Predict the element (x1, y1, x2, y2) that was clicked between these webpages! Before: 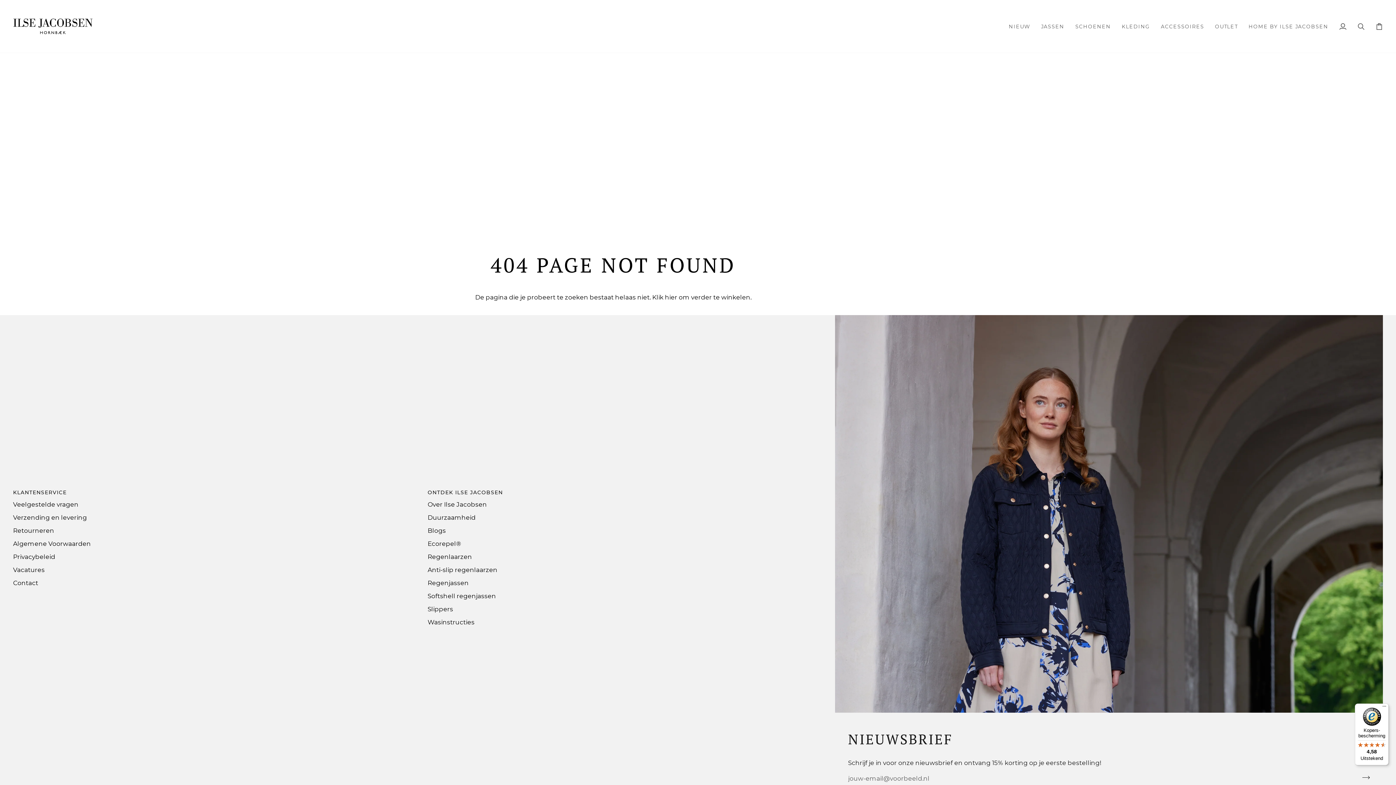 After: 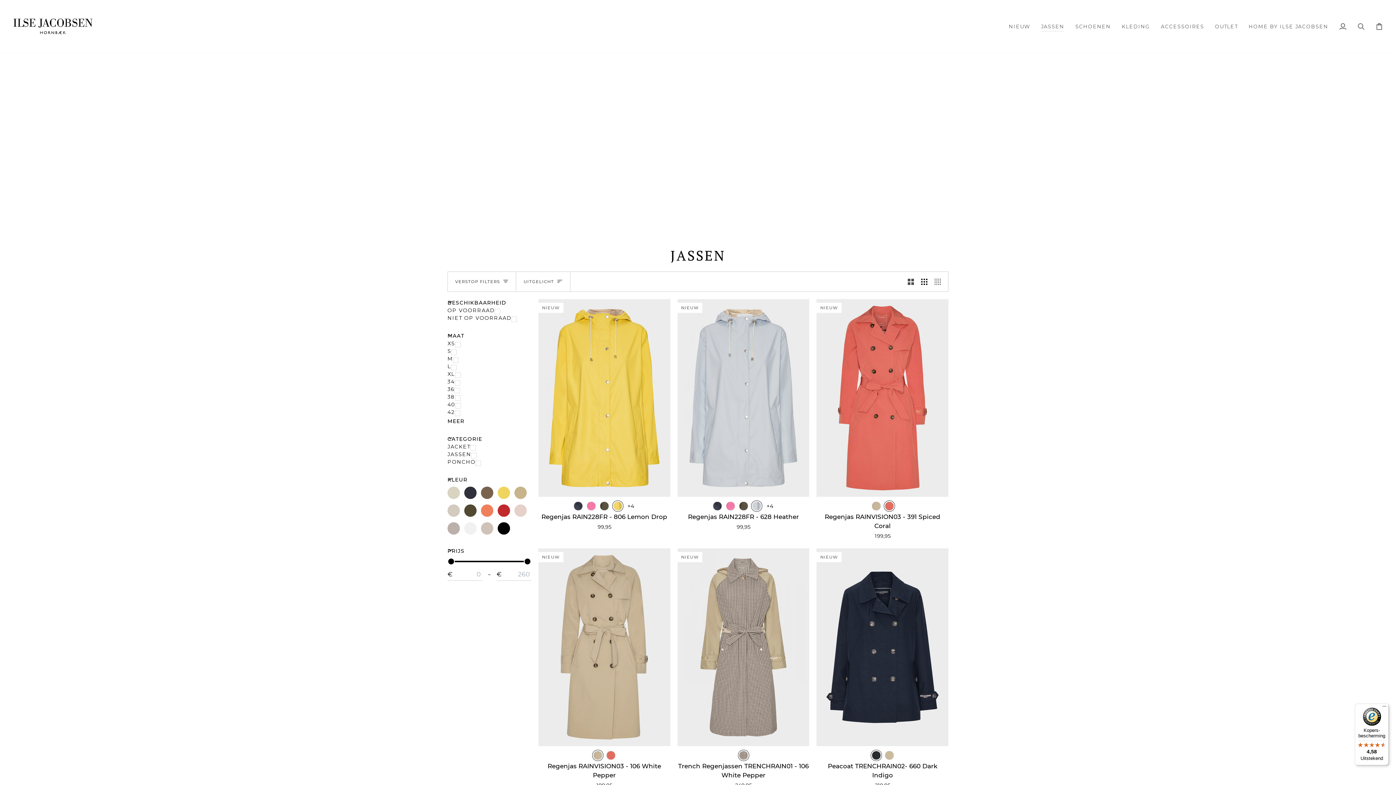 Action: bbox: (1035, 0, 1070, 52) label: JASSEN